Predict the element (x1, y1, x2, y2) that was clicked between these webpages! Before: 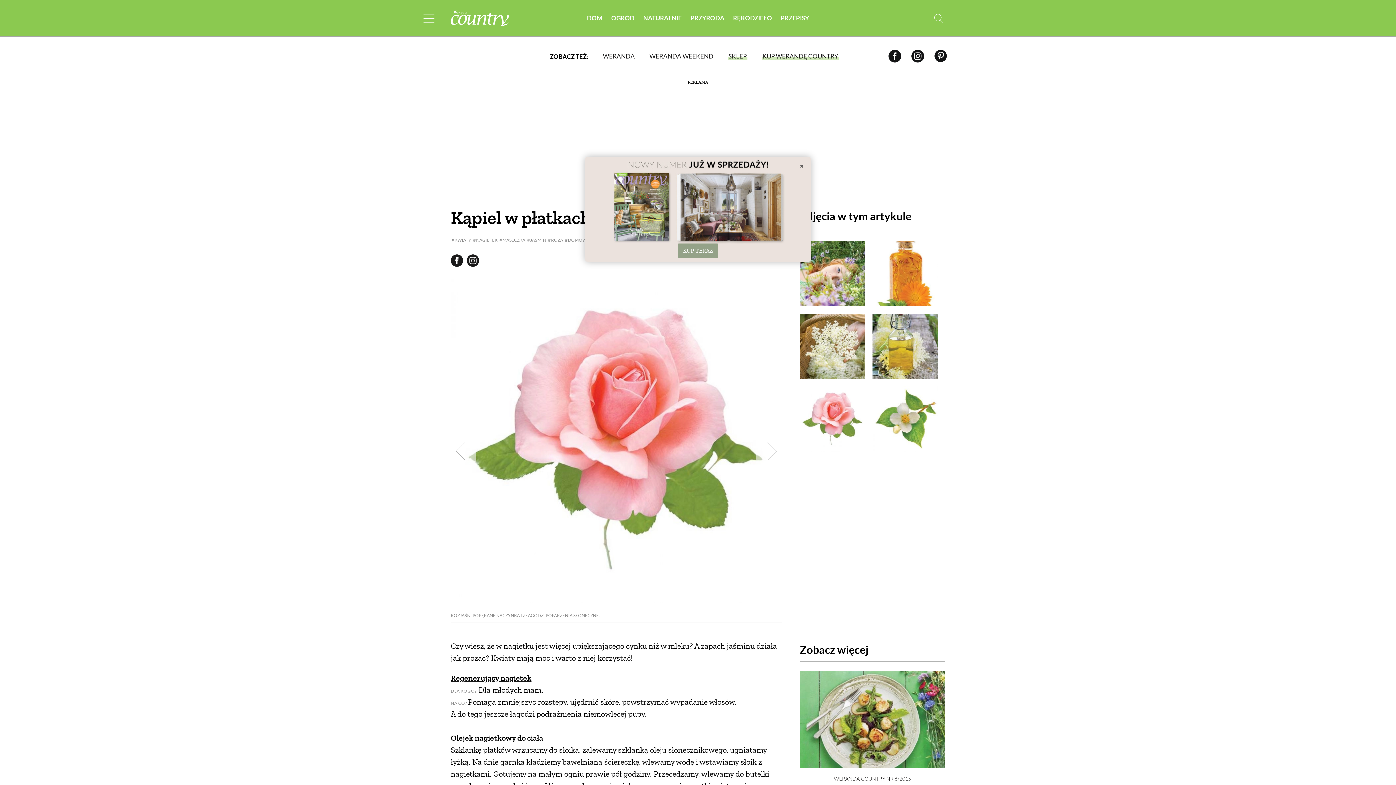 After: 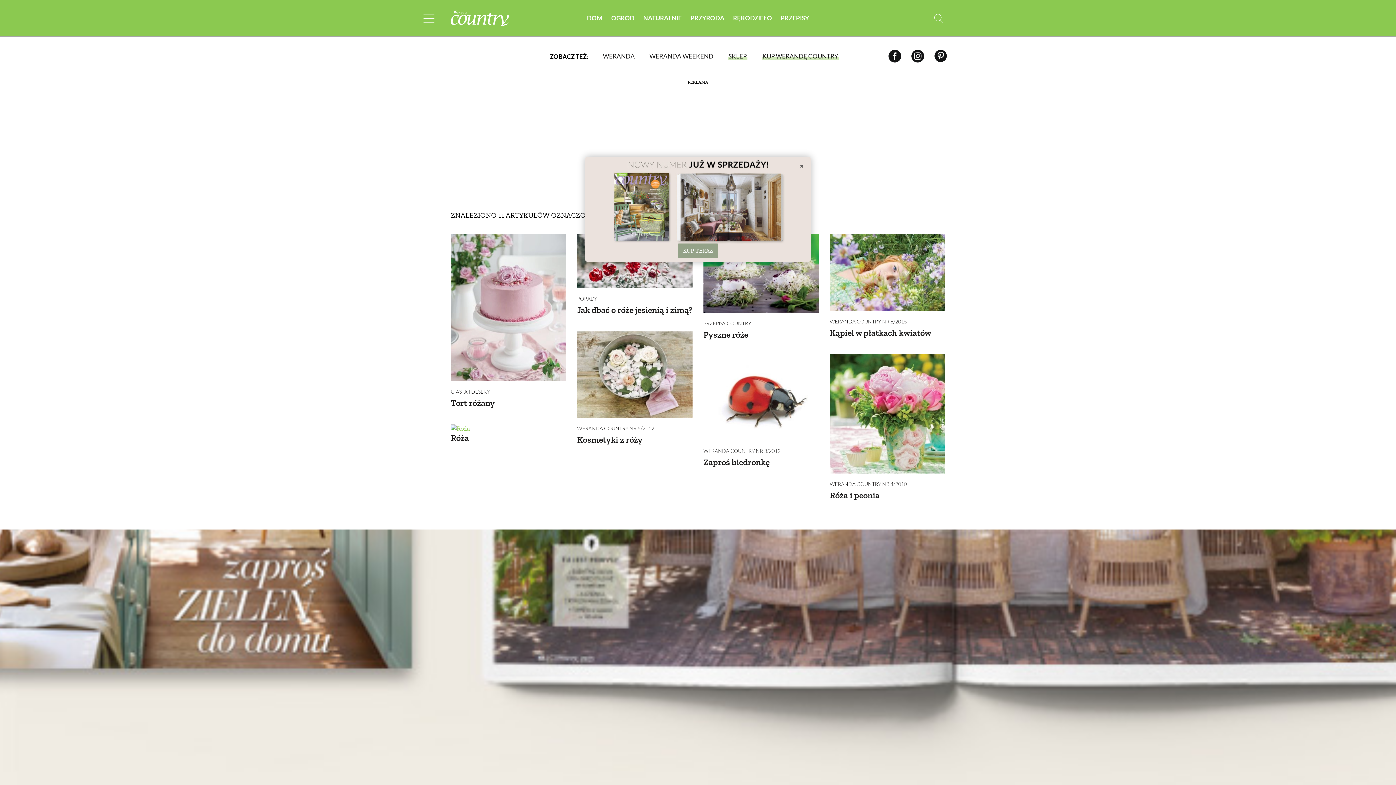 Action: label: RÓŻA bbox: (548, 237, 563, 242)